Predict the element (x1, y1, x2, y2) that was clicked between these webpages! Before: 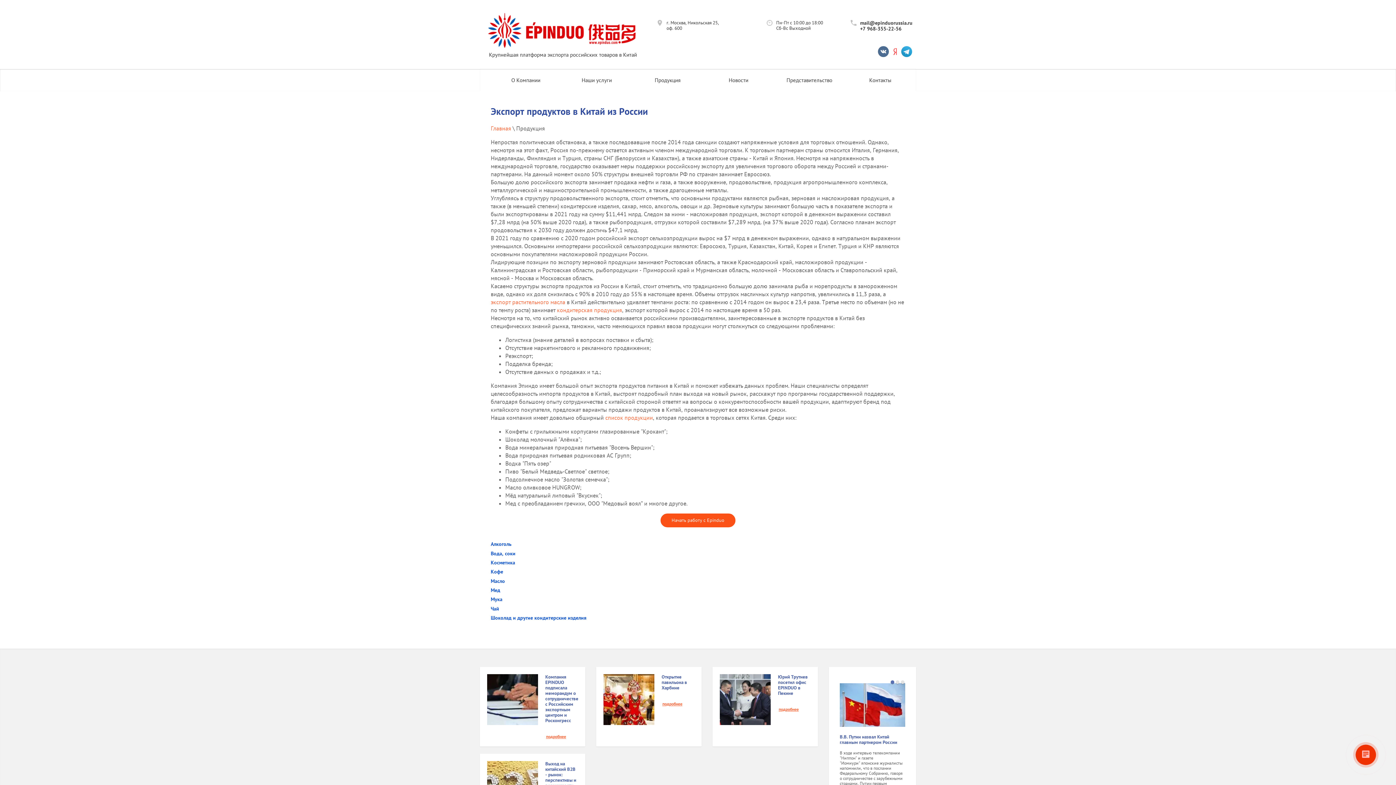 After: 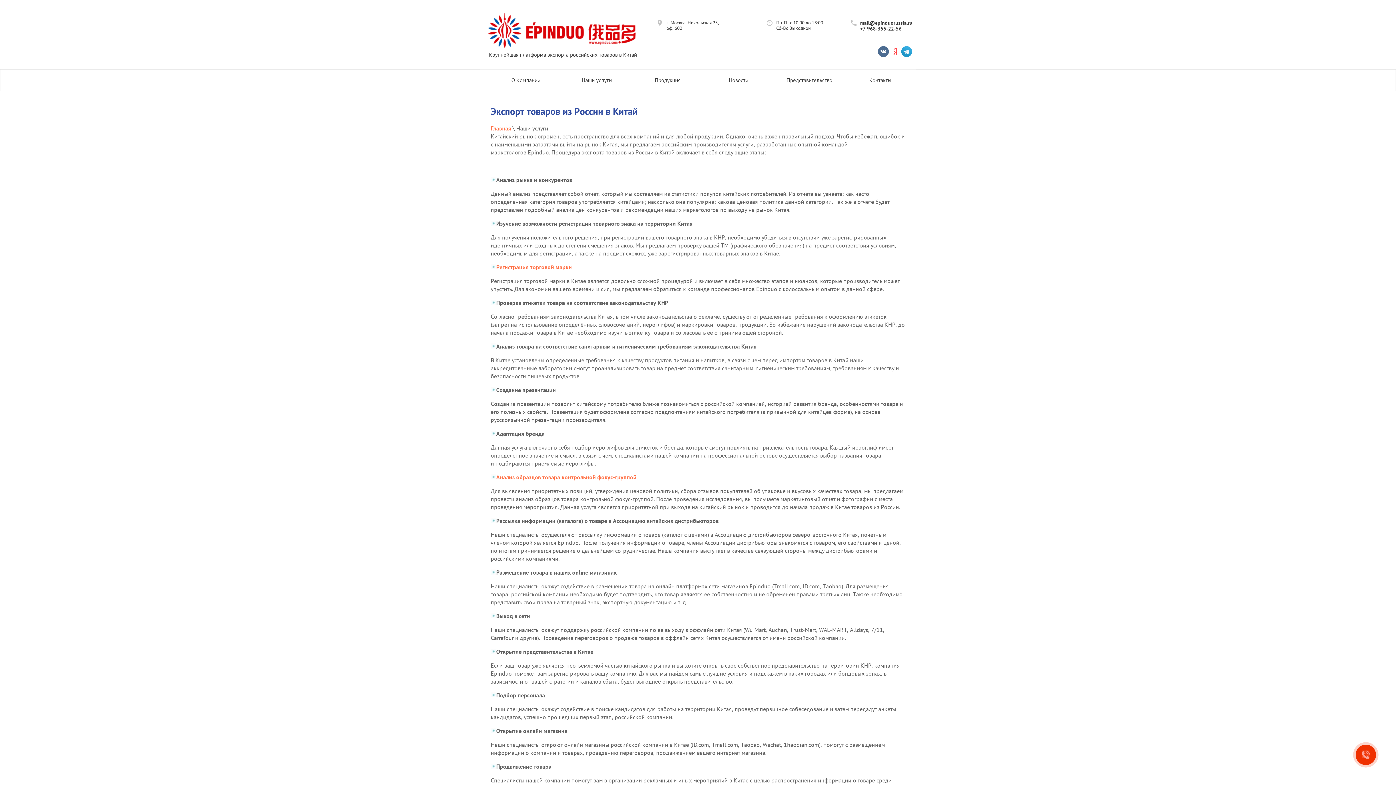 Action: label: Наши услуги bbox: (561, 69, 632, 91)